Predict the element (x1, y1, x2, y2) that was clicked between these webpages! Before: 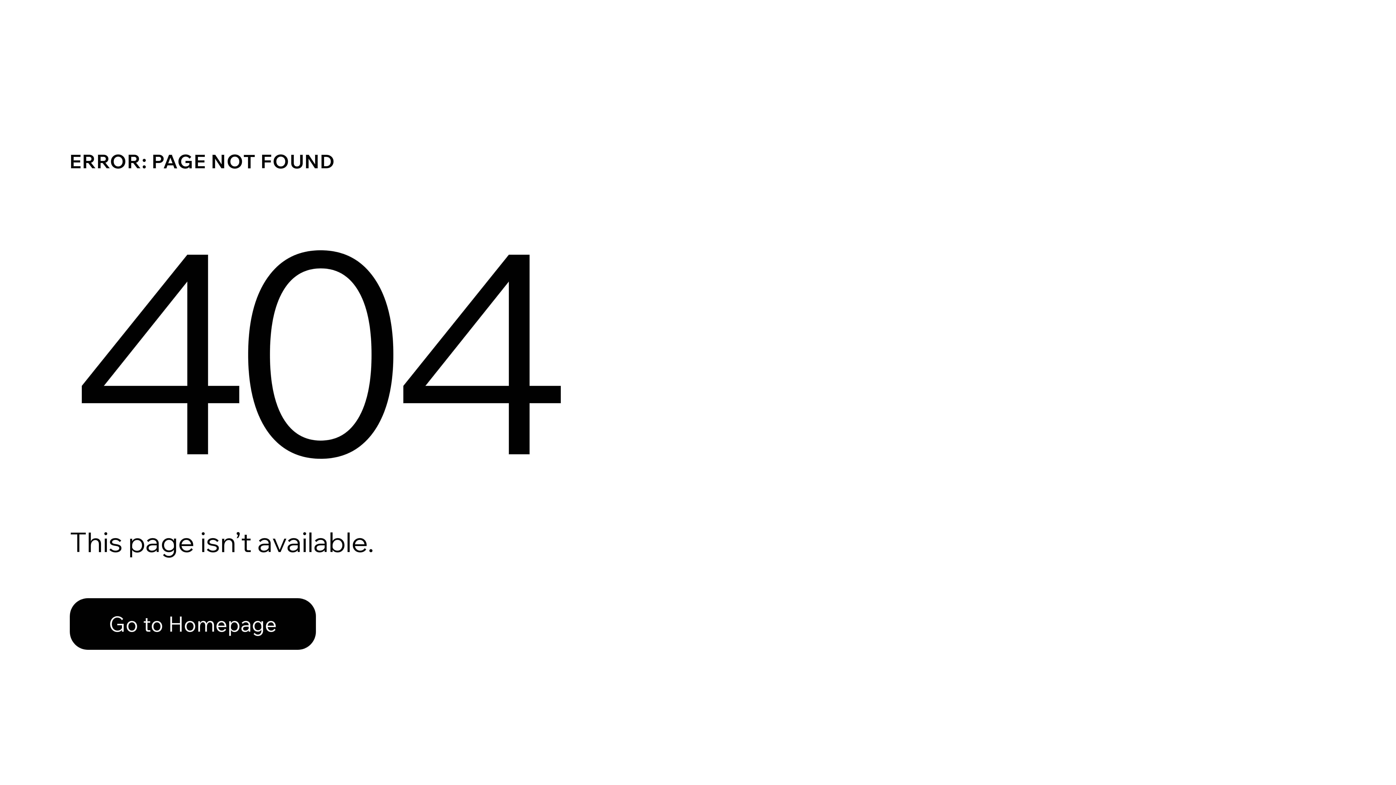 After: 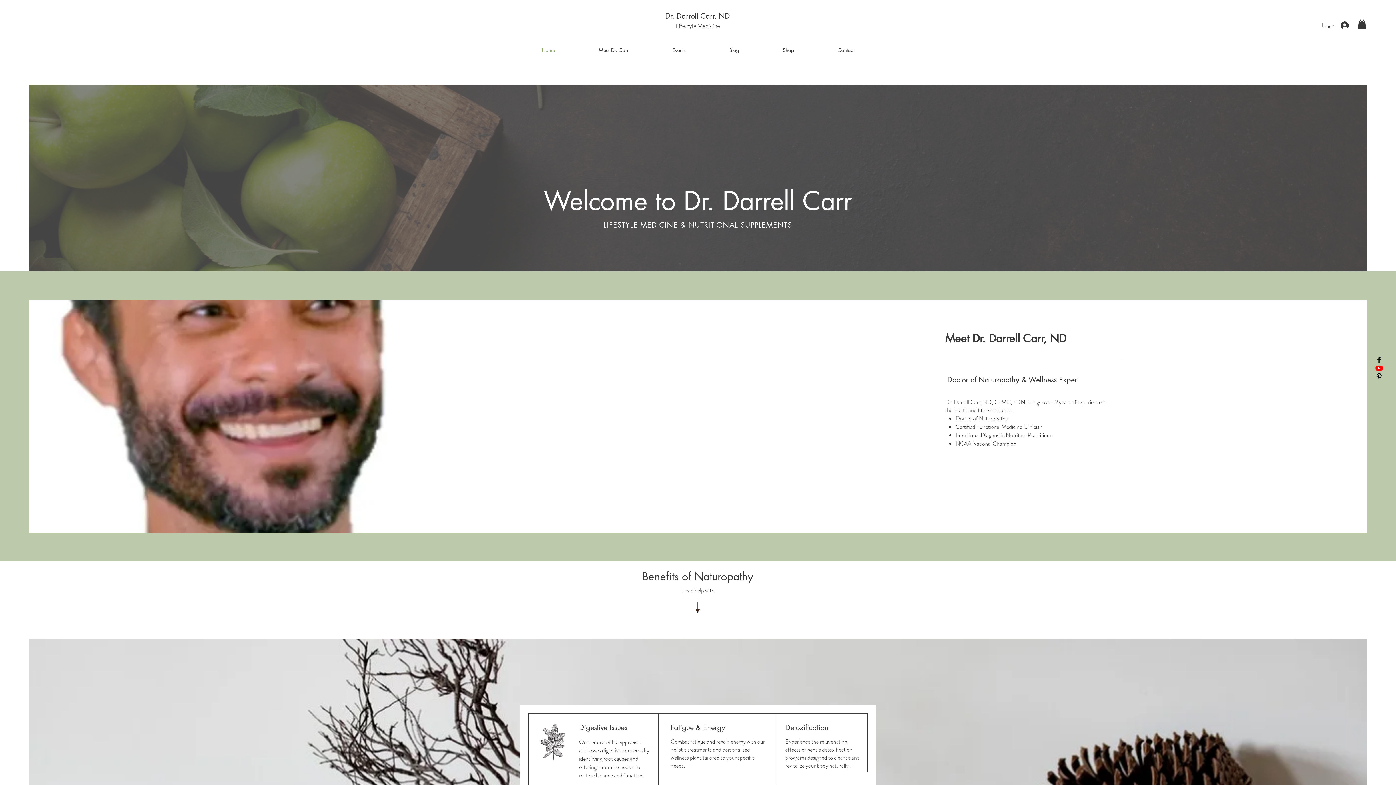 Action: bbox: (69, 582, 768, 659) label: Go to Homepage